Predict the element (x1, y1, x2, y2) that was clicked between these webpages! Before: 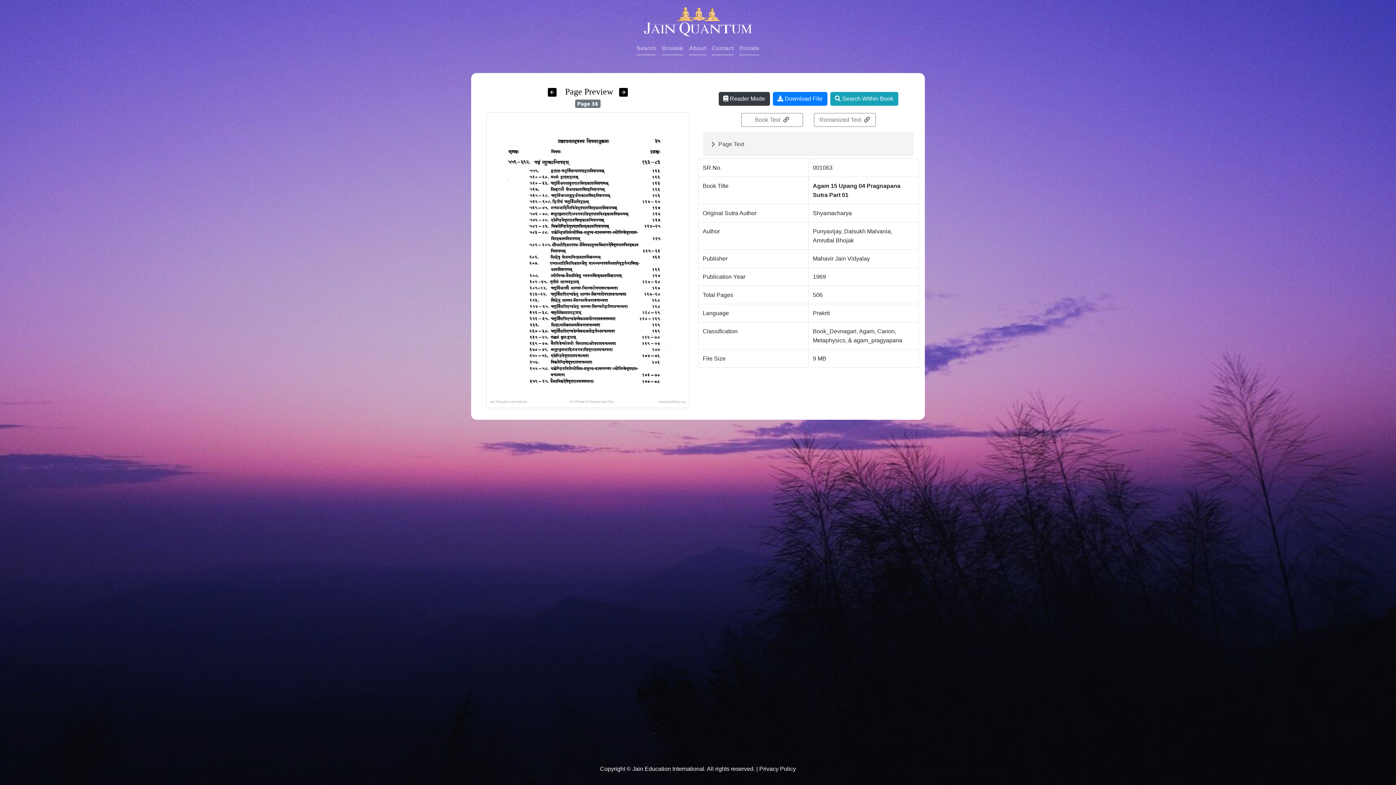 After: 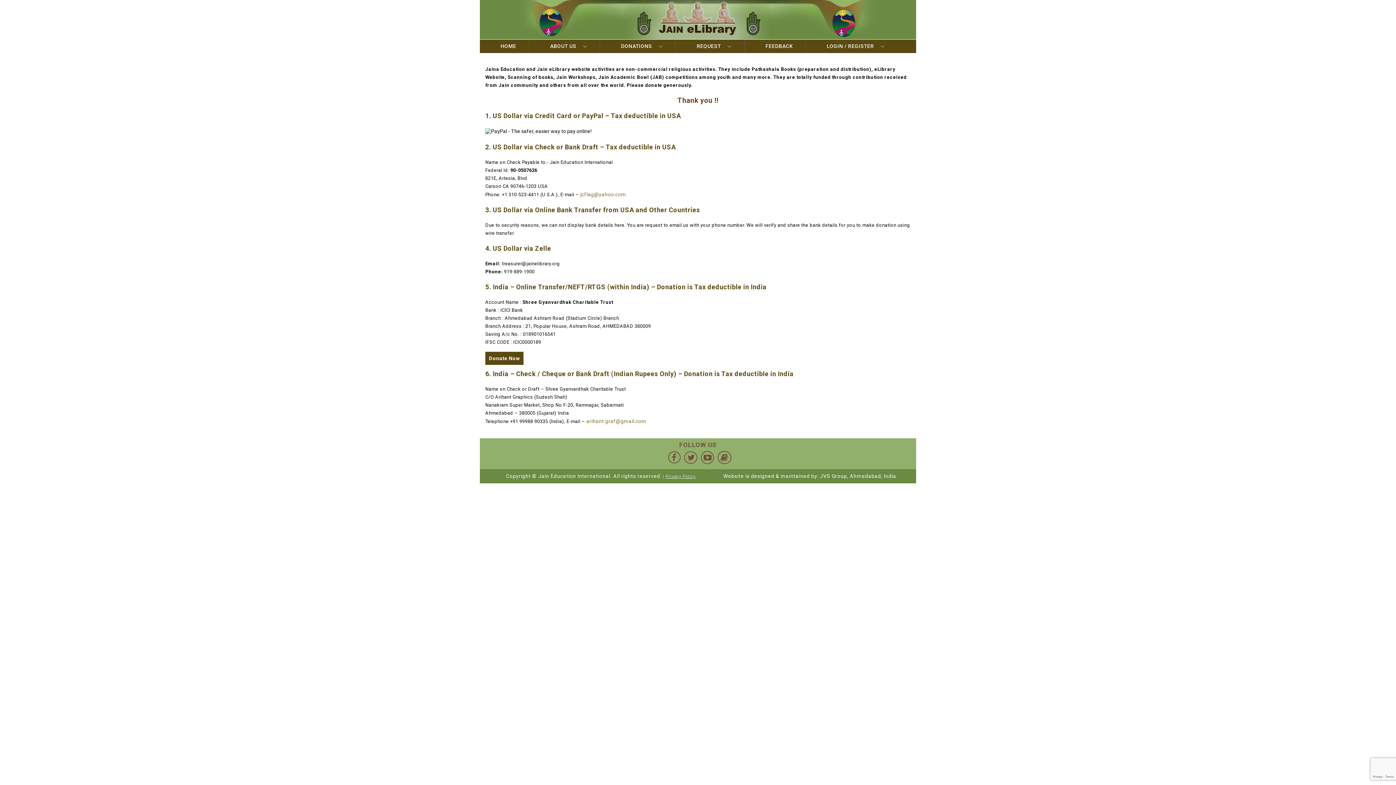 Action: bbox: (739, 42, 759, 55) label: Donate